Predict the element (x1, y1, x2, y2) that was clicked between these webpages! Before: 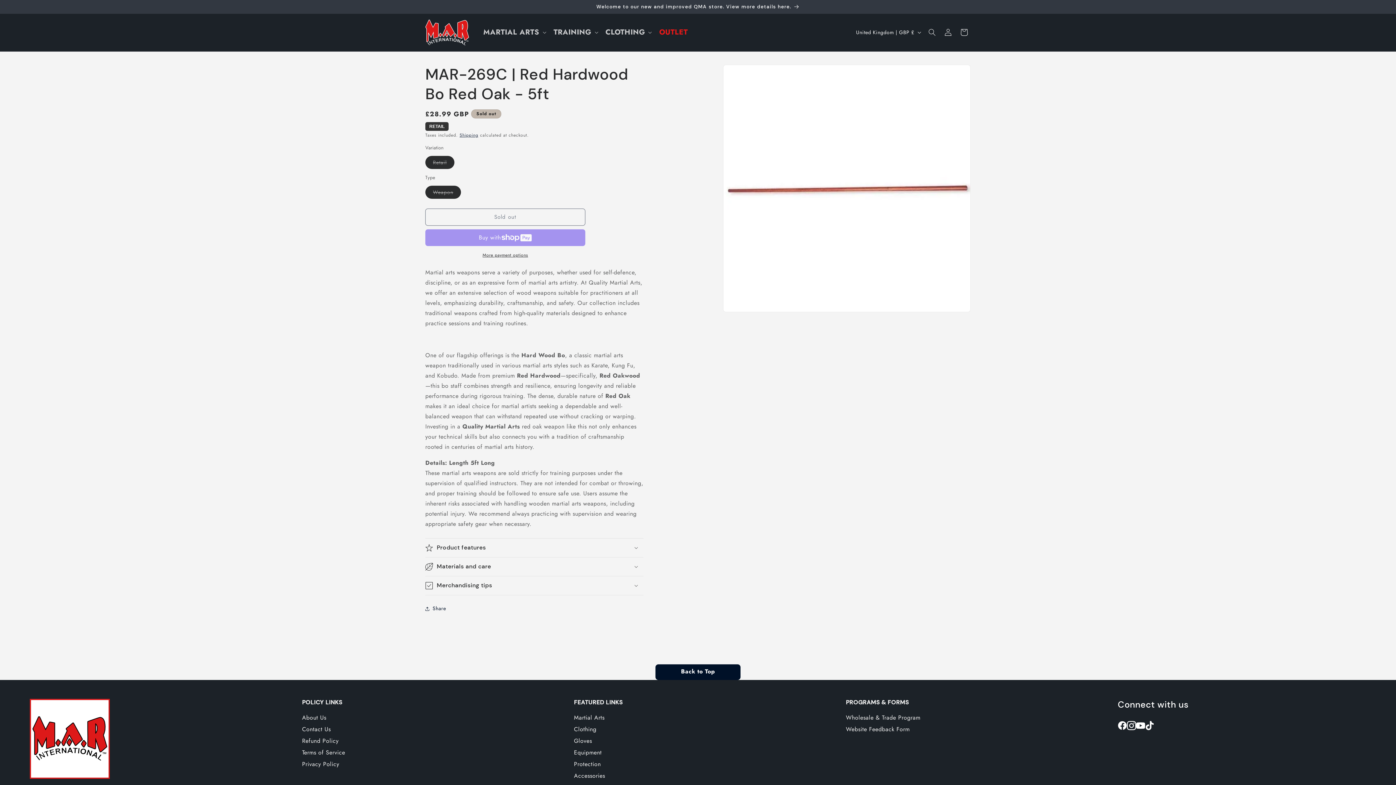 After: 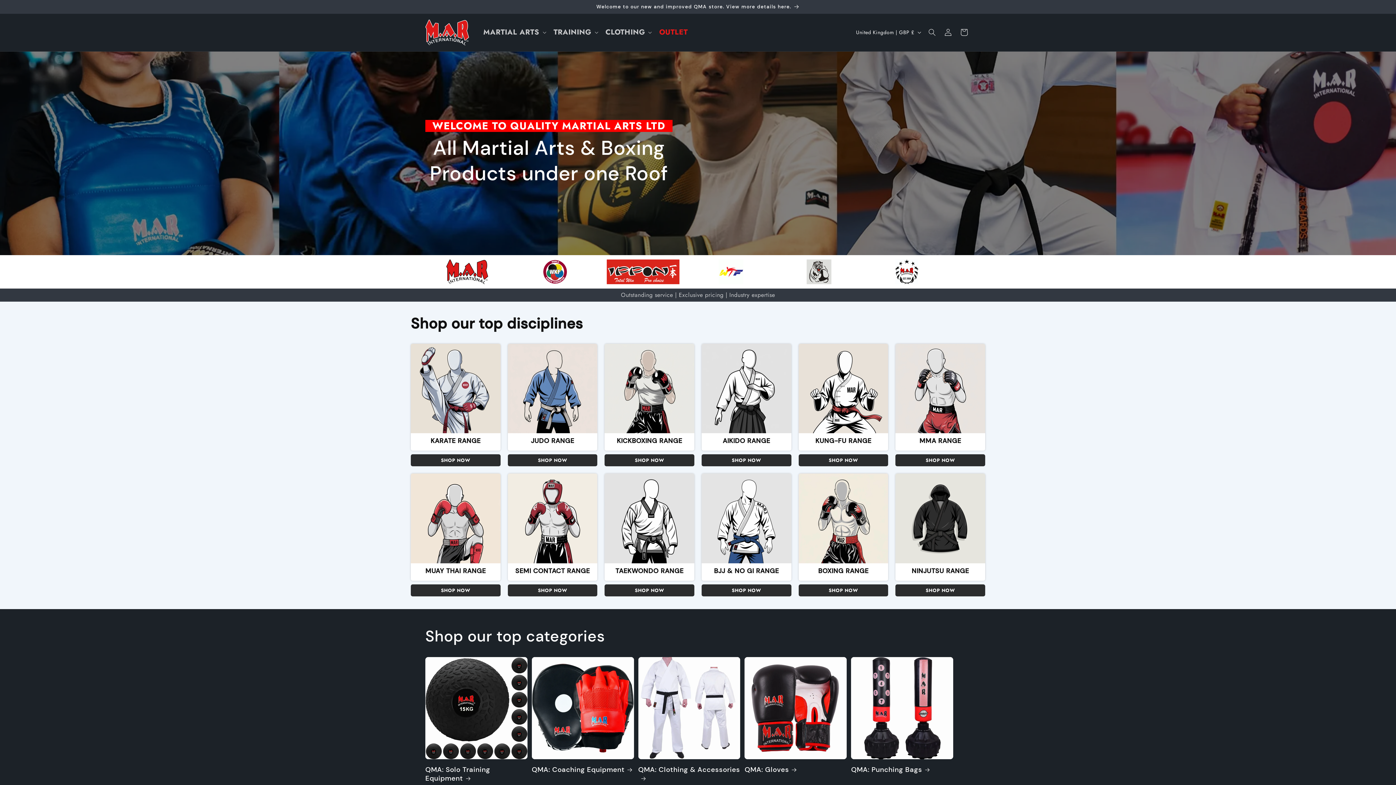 Action: bbox: (422, 16, 471, 48)